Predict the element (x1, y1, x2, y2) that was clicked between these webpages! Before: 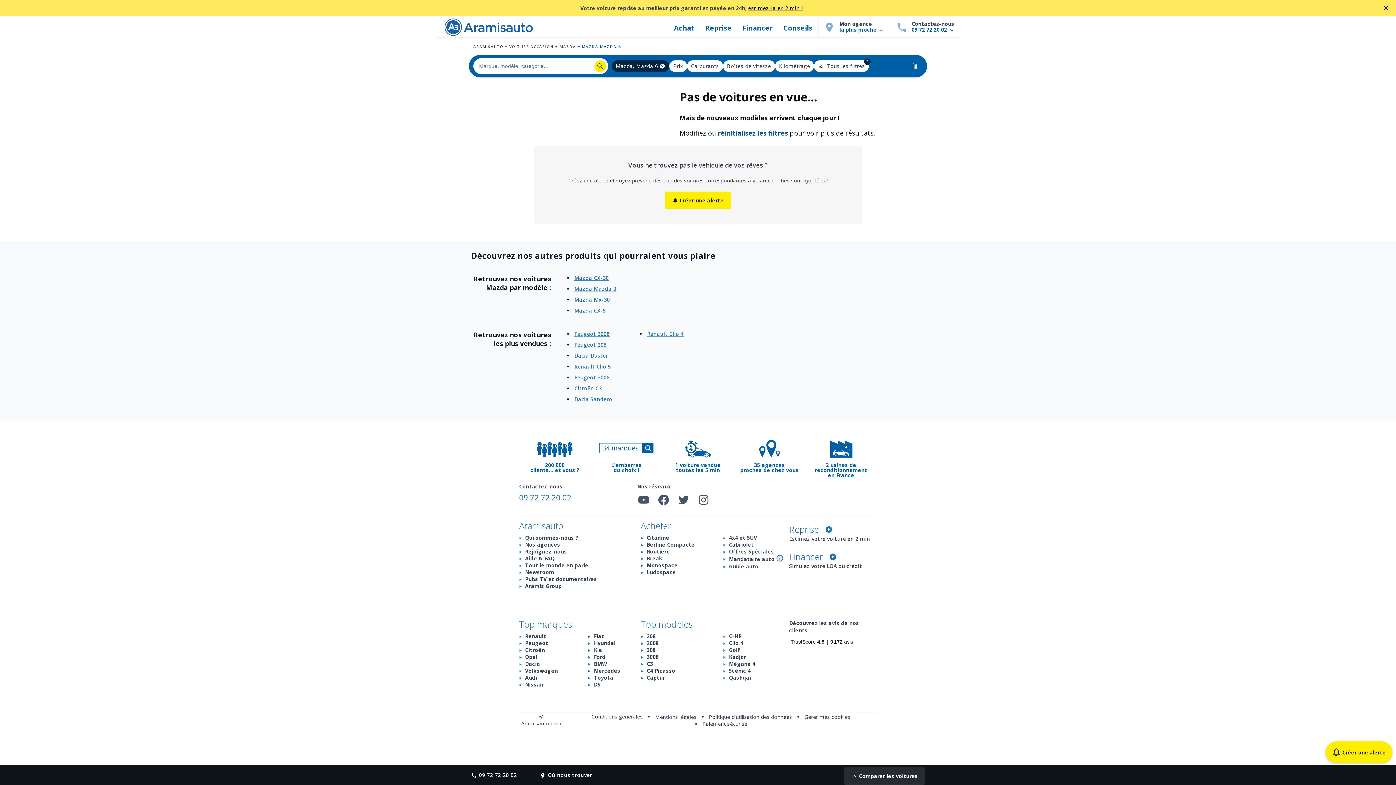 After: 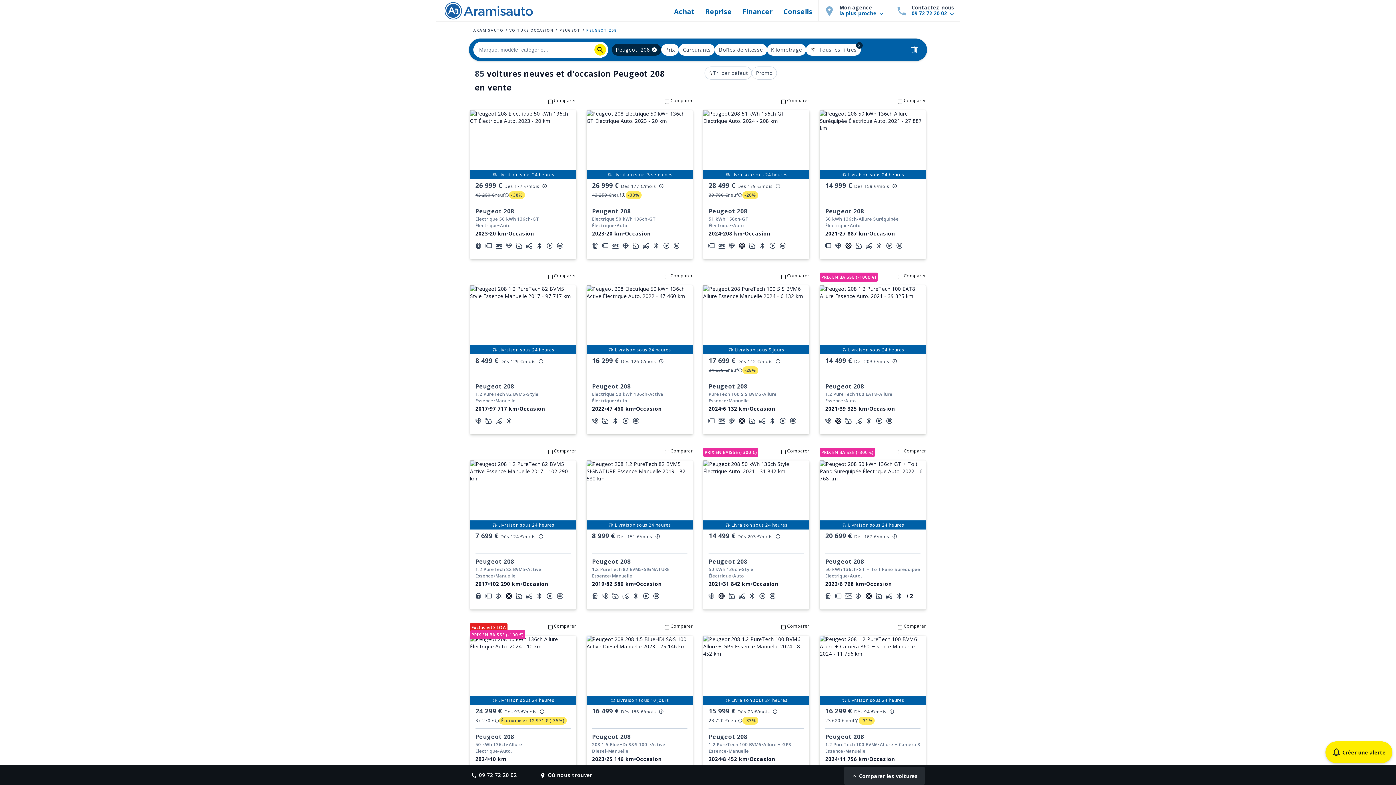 Action: label: Peugeot 208 bbox: (574, 341, 606, 348)